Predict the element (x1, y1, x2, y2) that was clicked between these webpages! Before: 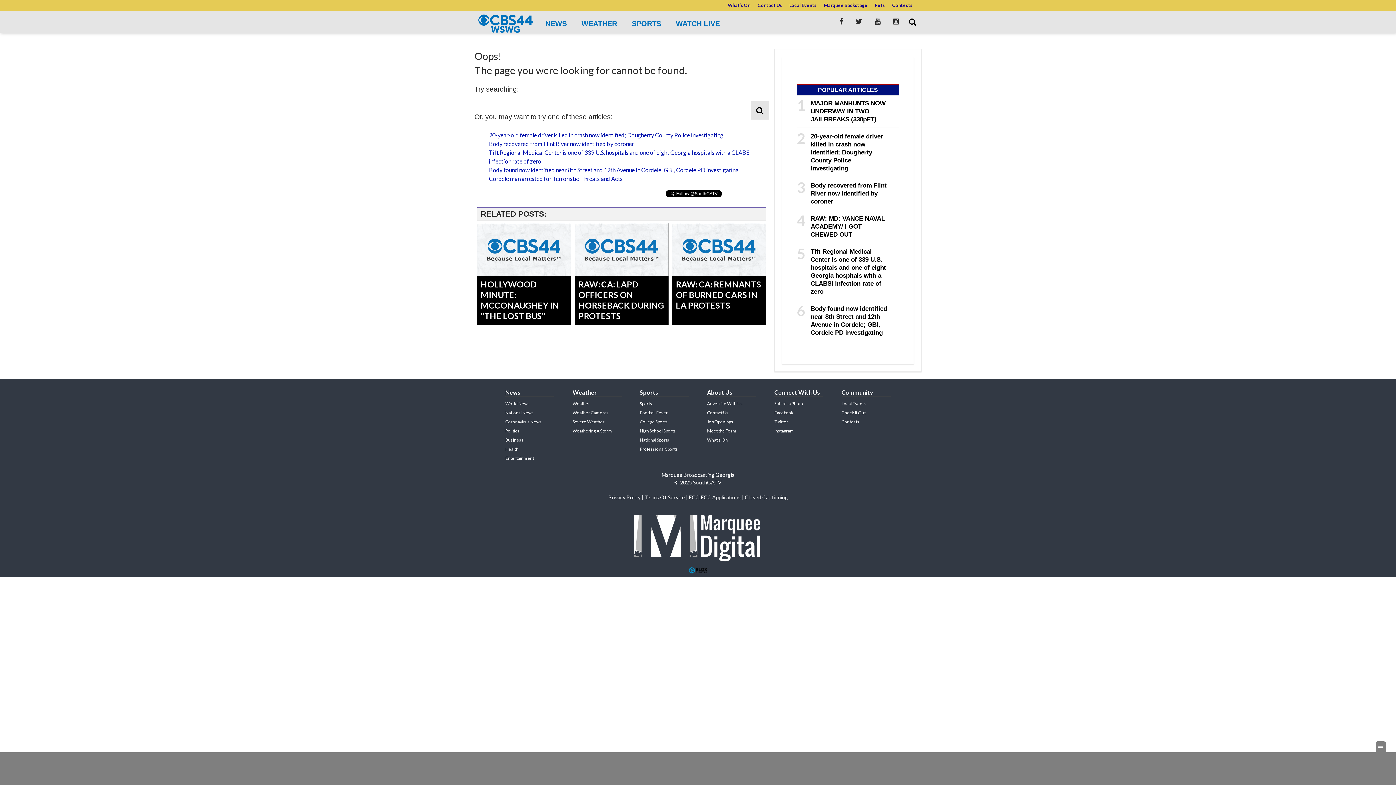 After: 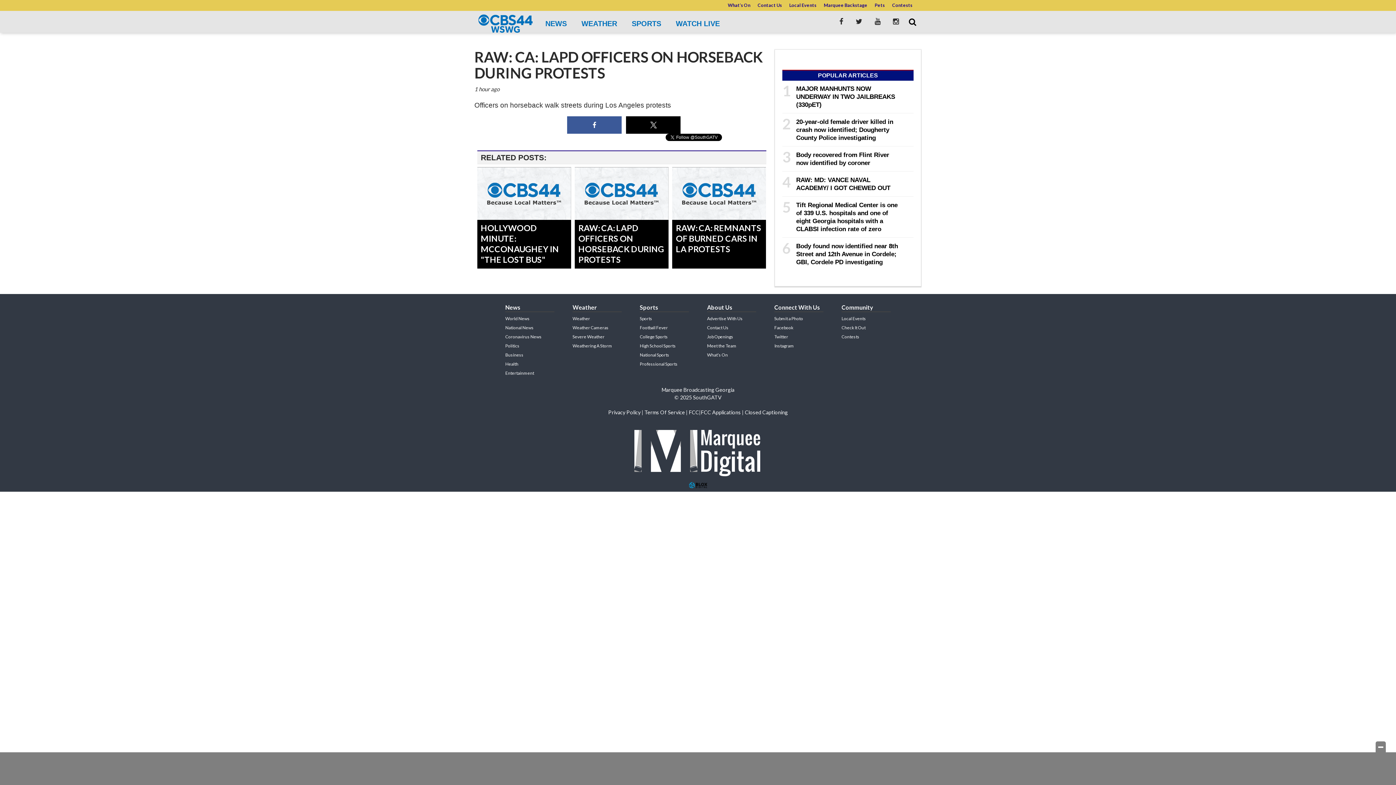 Action: label: RAW: CA: LAPD OFFICERS ON HORSEBACK DURING PROTESTS bbox: (578, 279, 664, 321)